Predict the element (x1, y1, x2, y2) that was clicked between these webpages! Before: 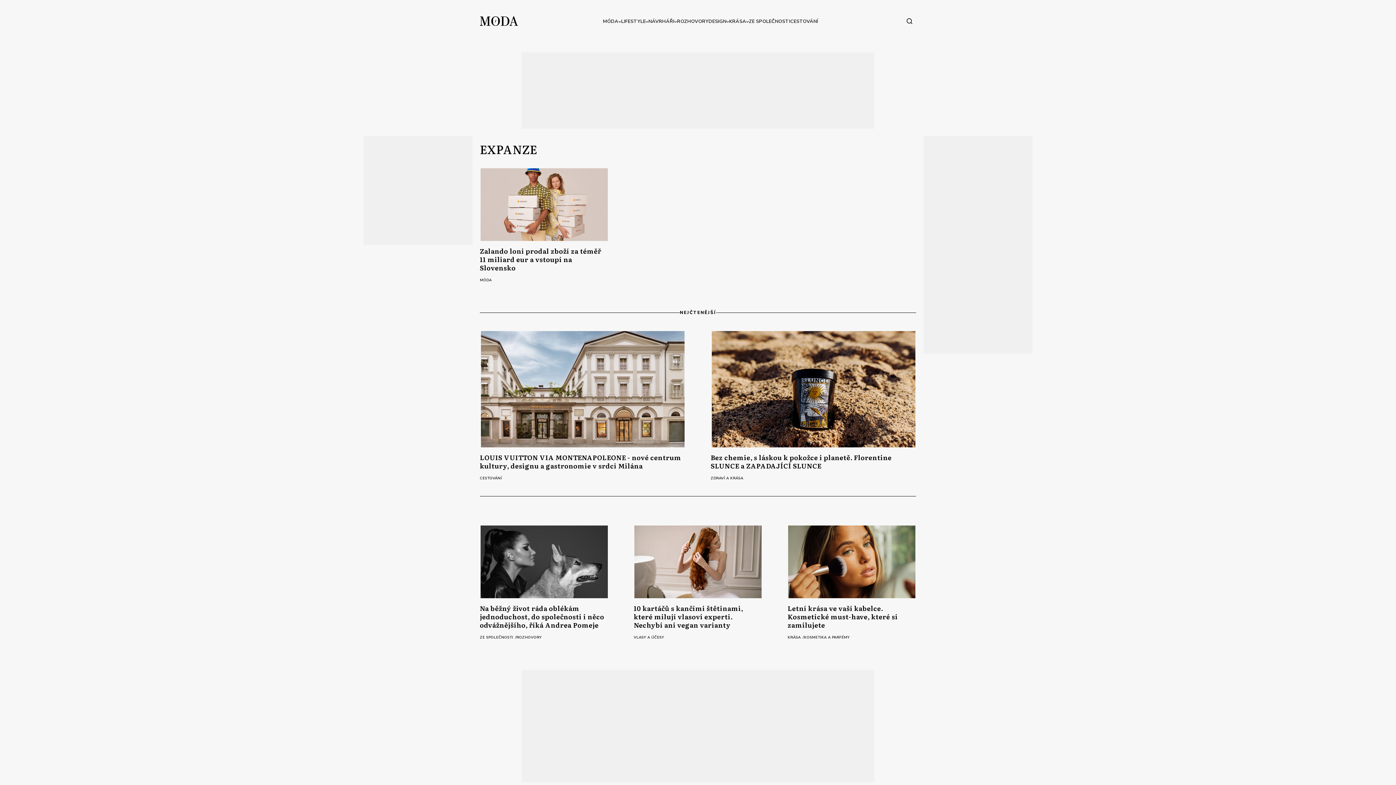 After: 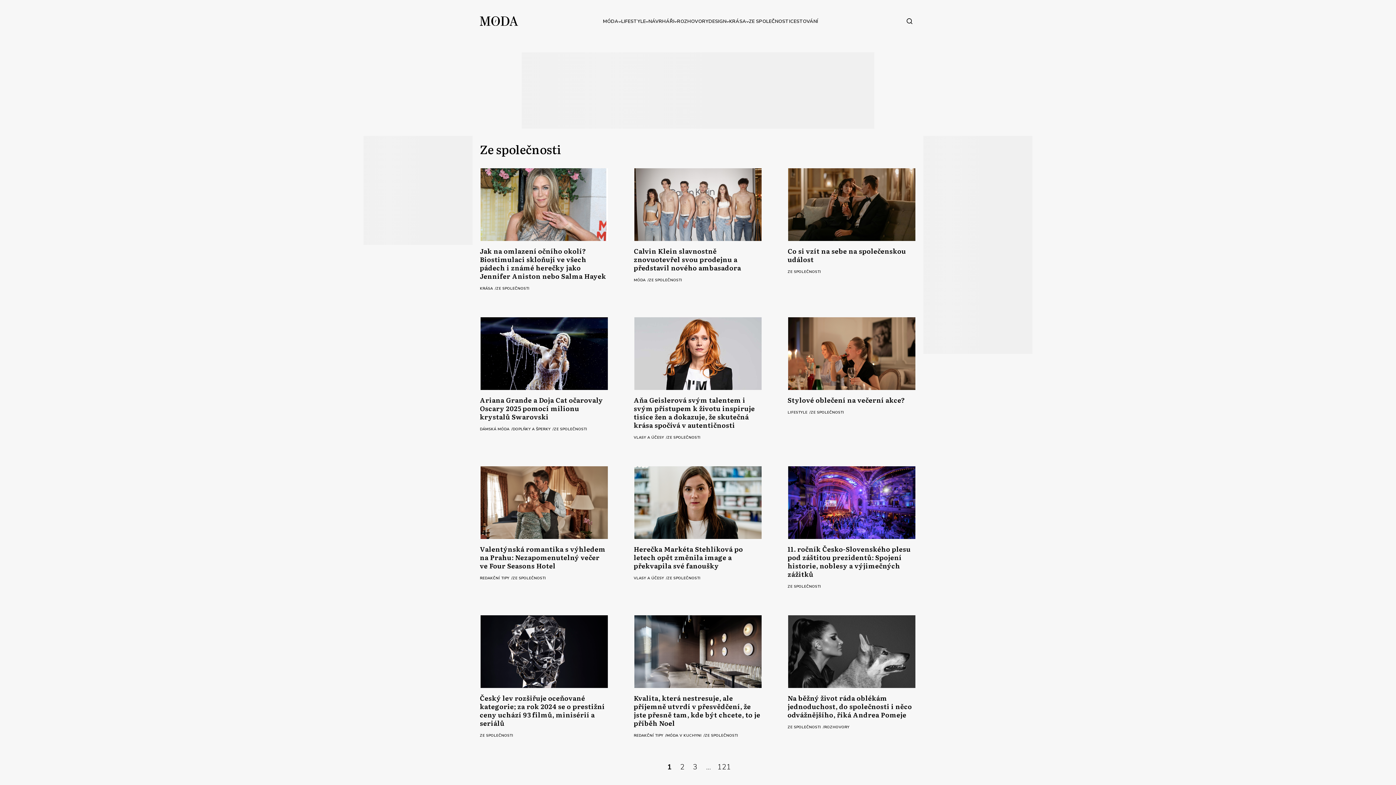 Action: label: ZE SPOLEČNOSTI bbox: (749, 17, 790, 25)